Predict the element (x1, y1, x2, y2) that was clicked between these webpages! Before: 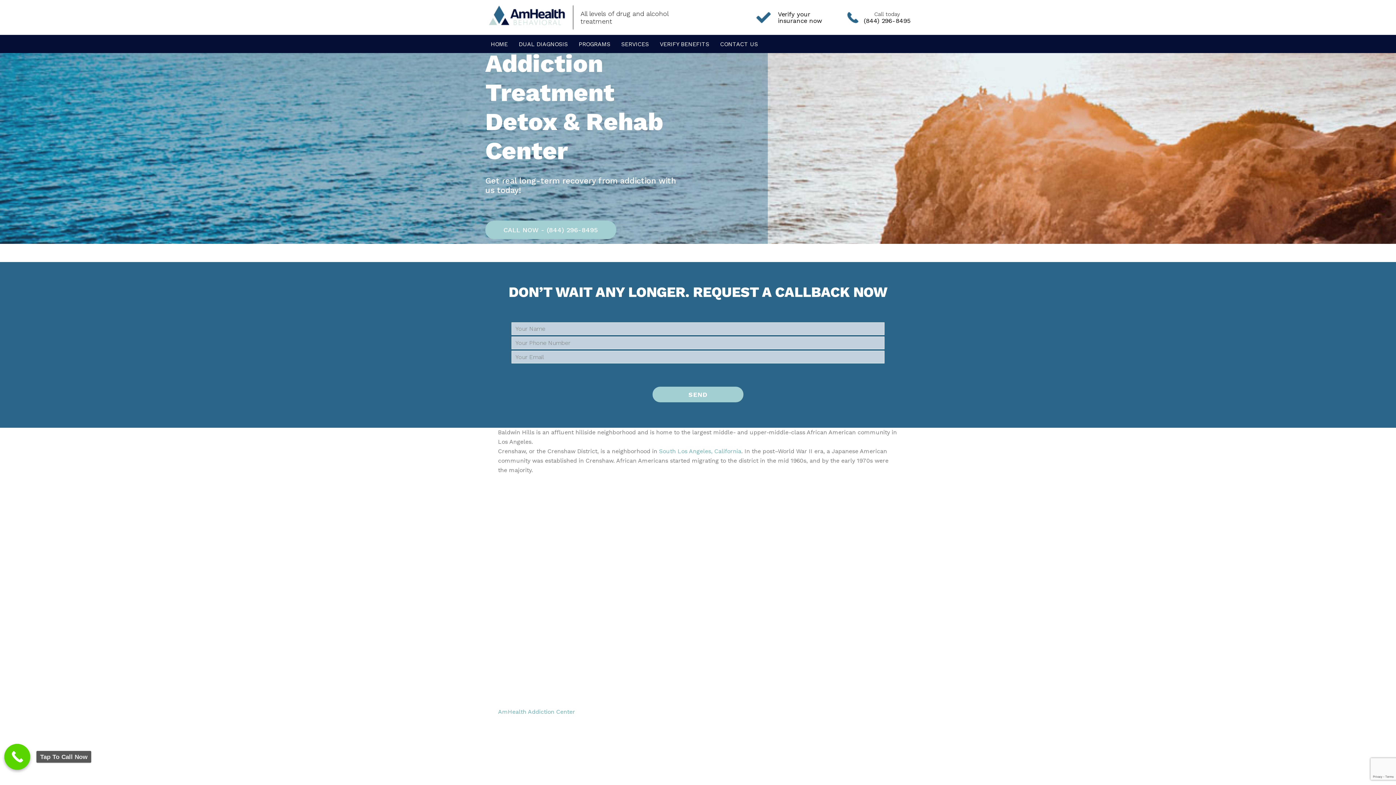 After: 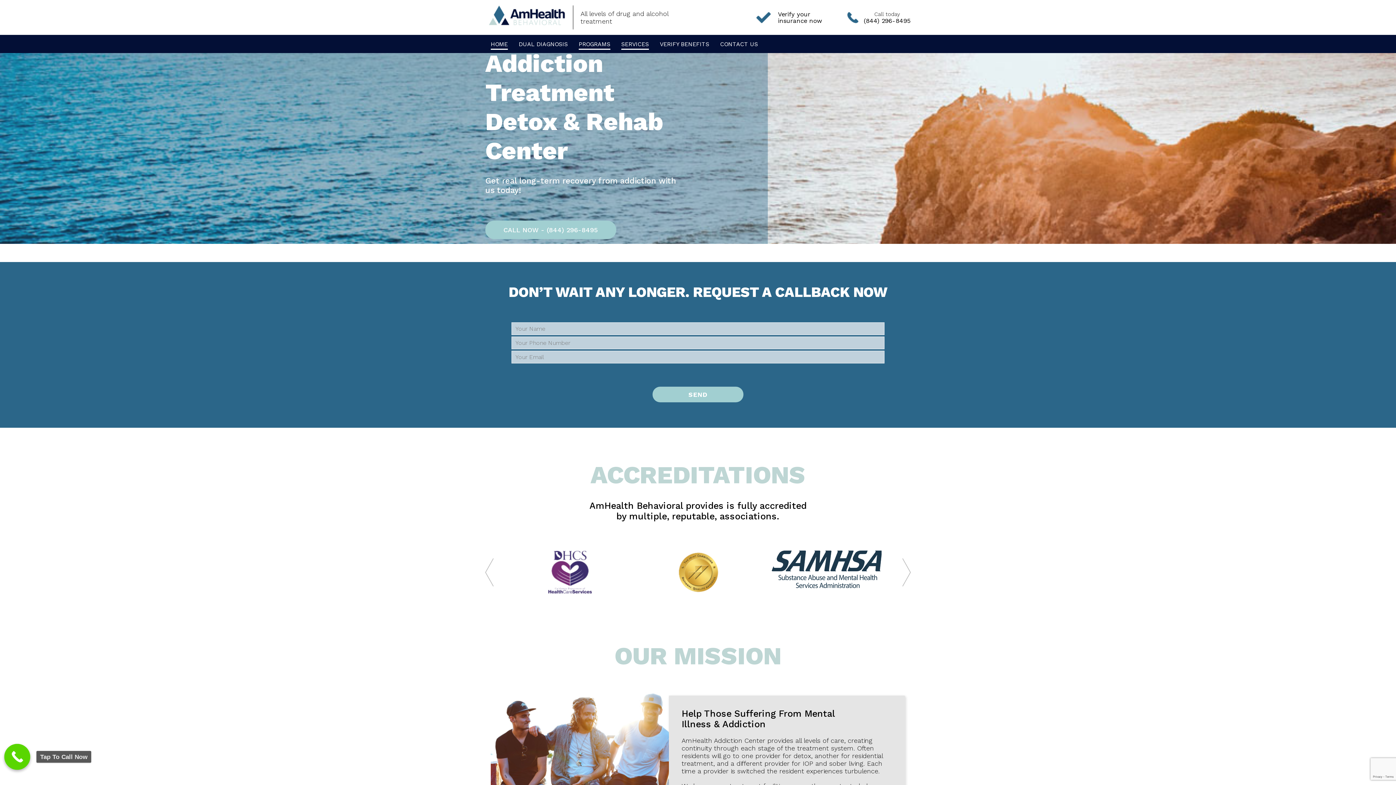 Action: bbox: (490, 38, 508, 49) label: HOME